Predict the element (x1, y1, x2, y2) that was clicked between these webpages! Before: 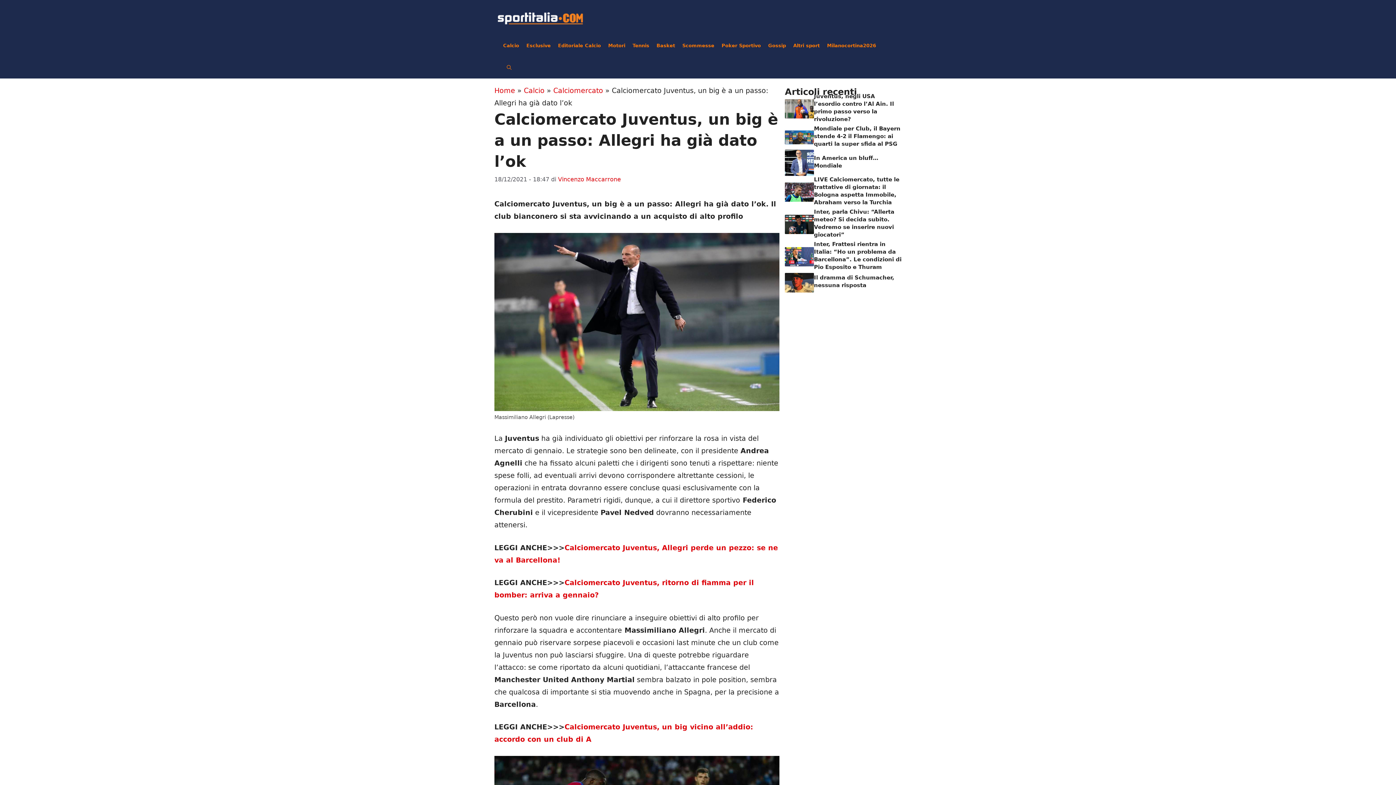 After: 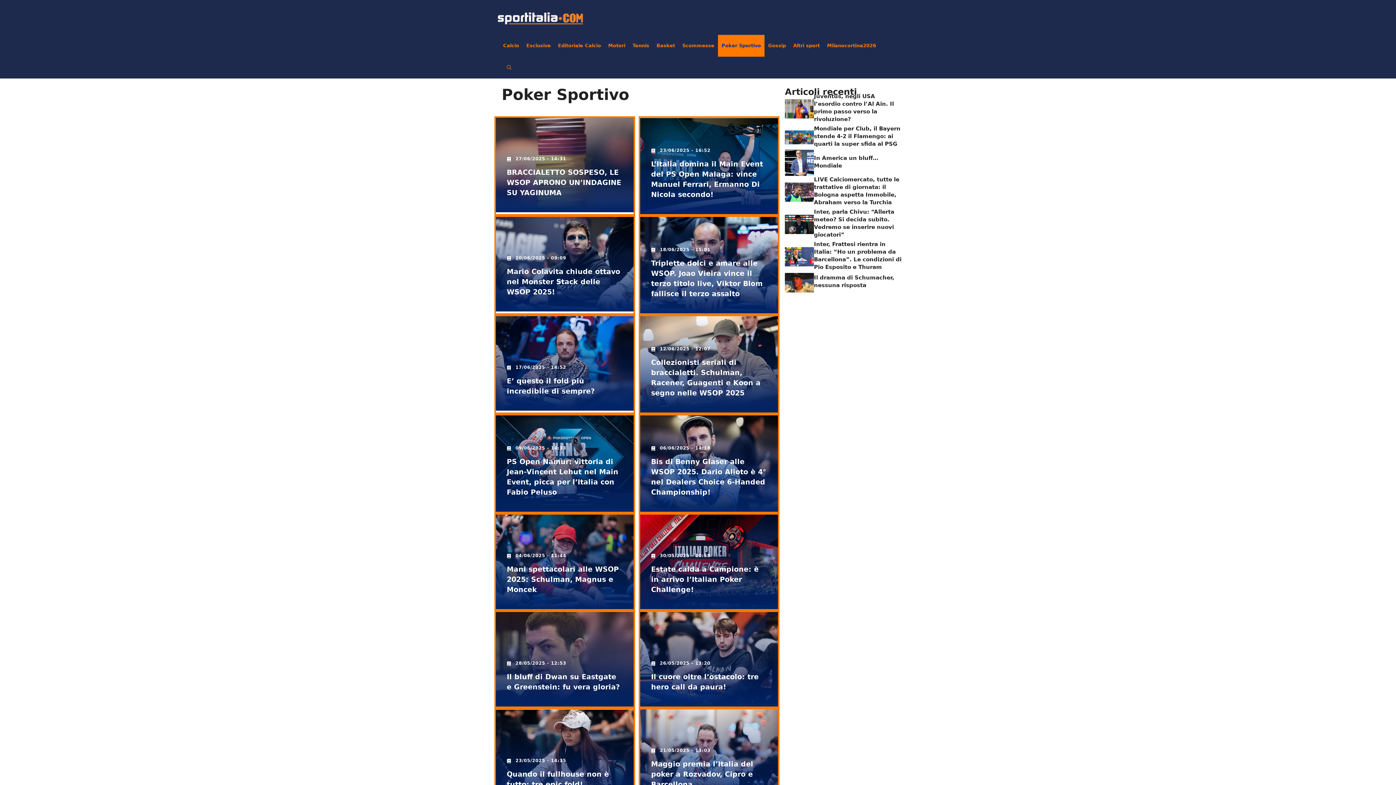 Action: label: Poker Sportivo bbox: (718, 34, 764, 56)